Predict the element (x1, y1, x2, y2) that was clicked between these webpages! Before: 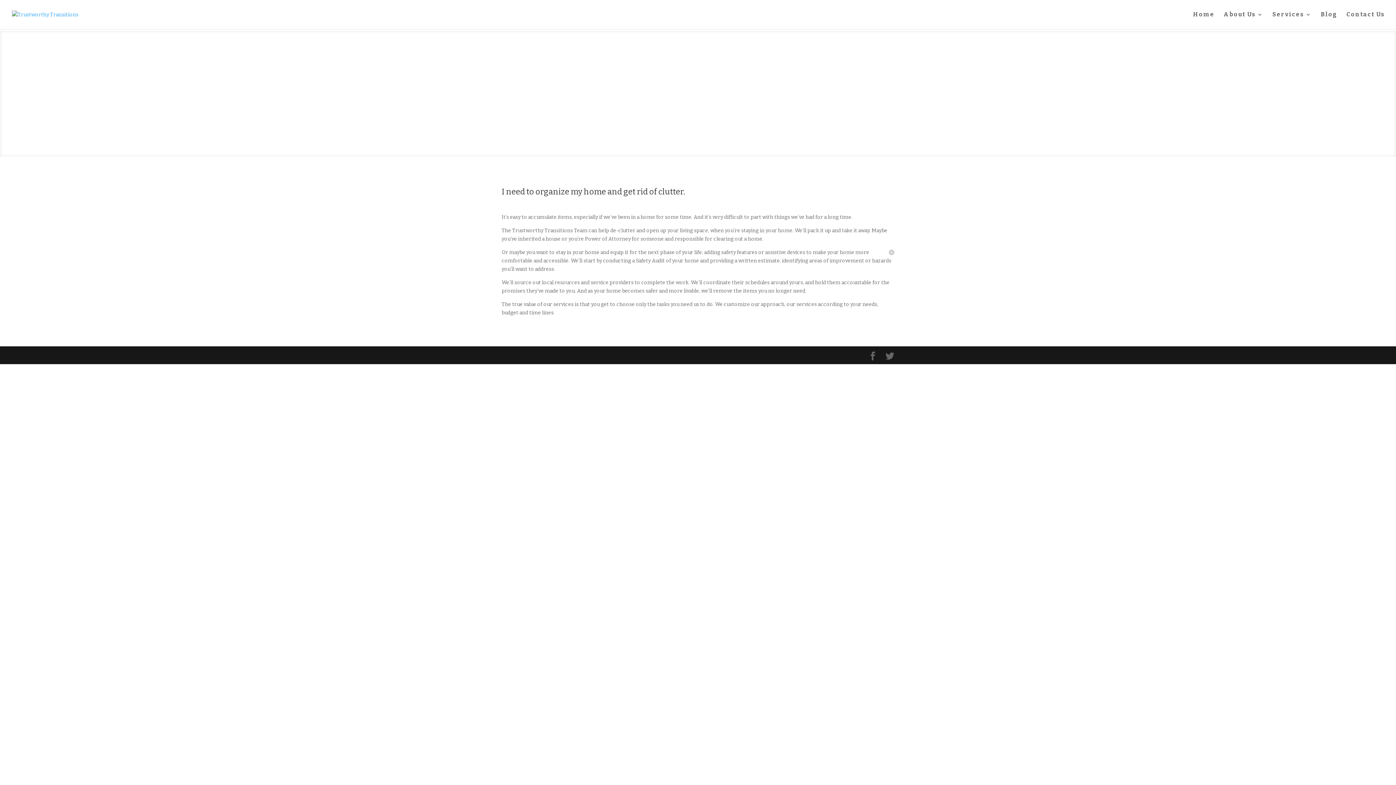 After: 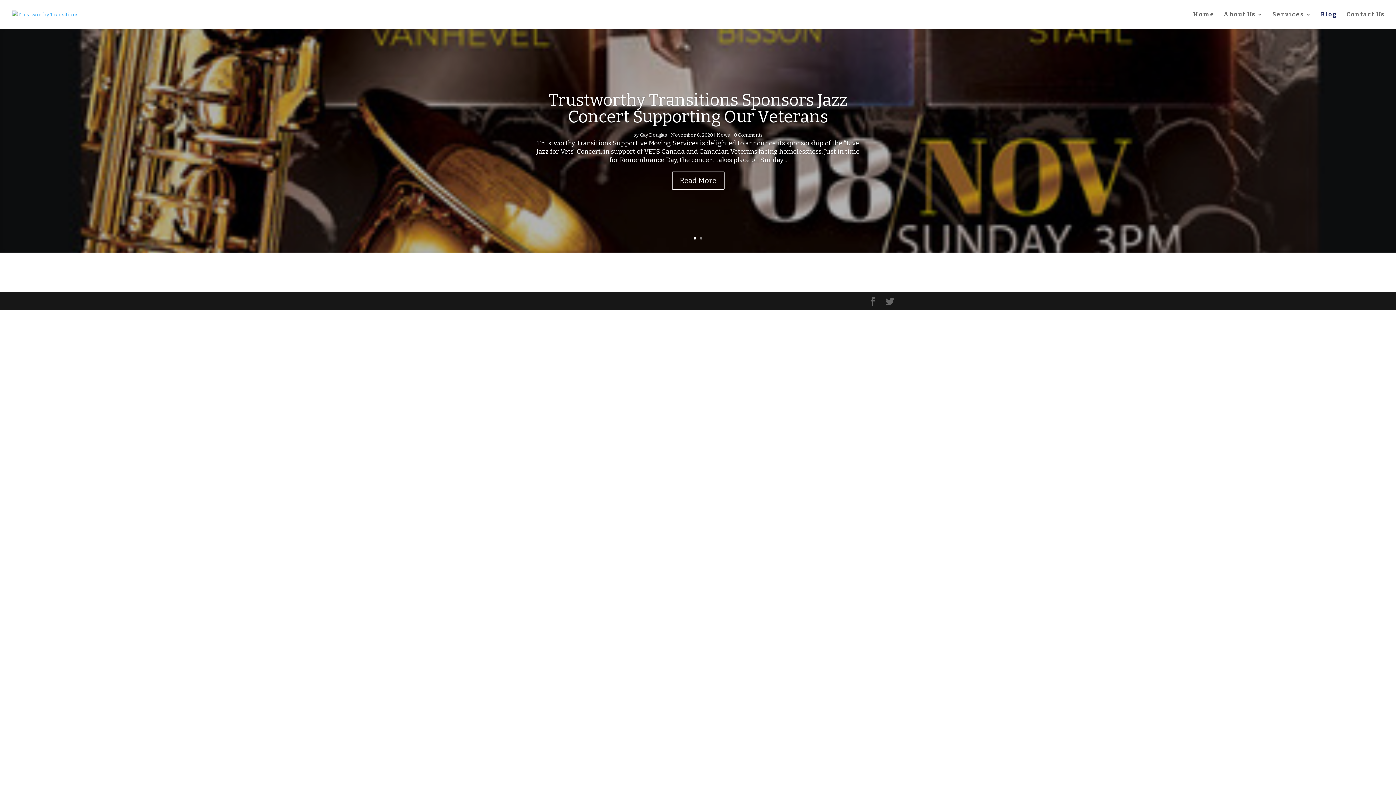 Action: bbox: (1321, 12, 1337, 29) label: Blog